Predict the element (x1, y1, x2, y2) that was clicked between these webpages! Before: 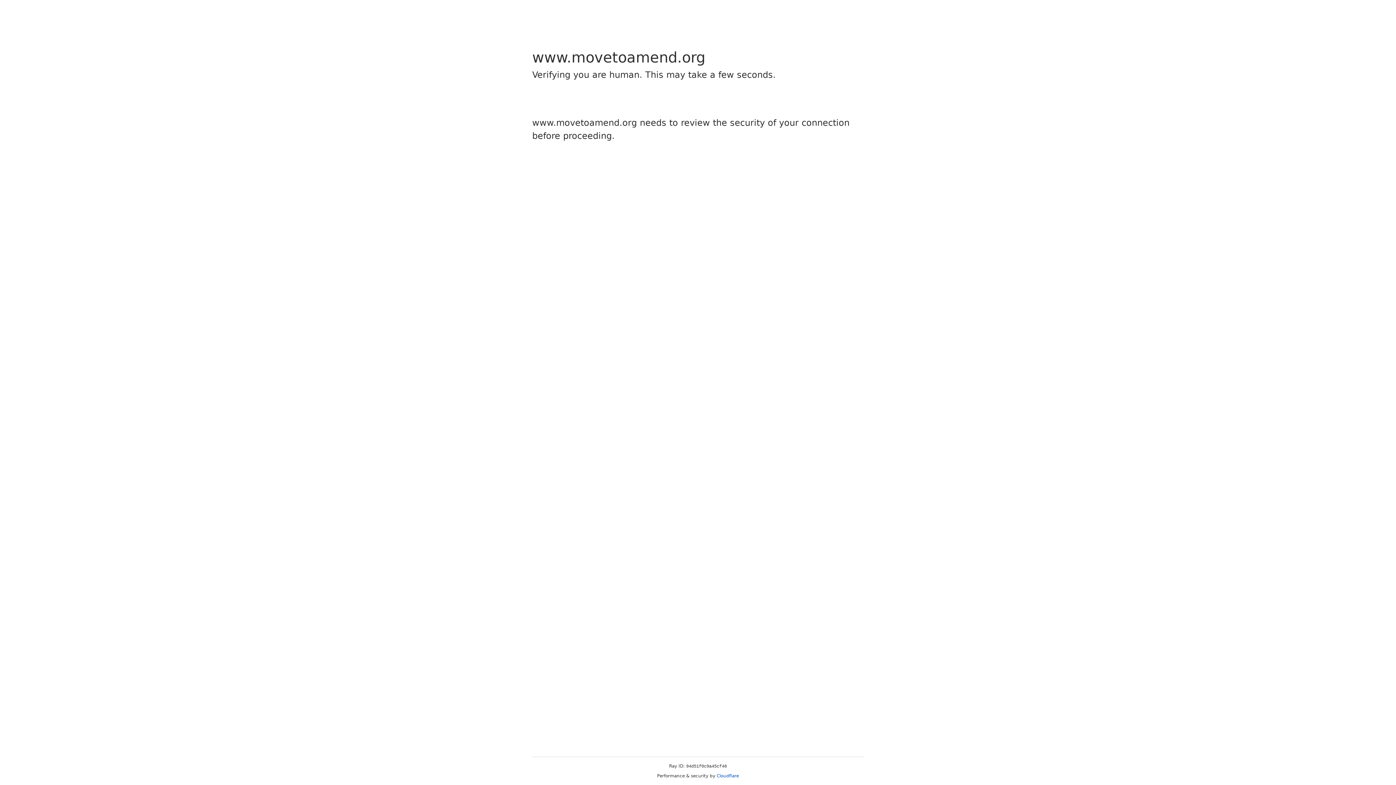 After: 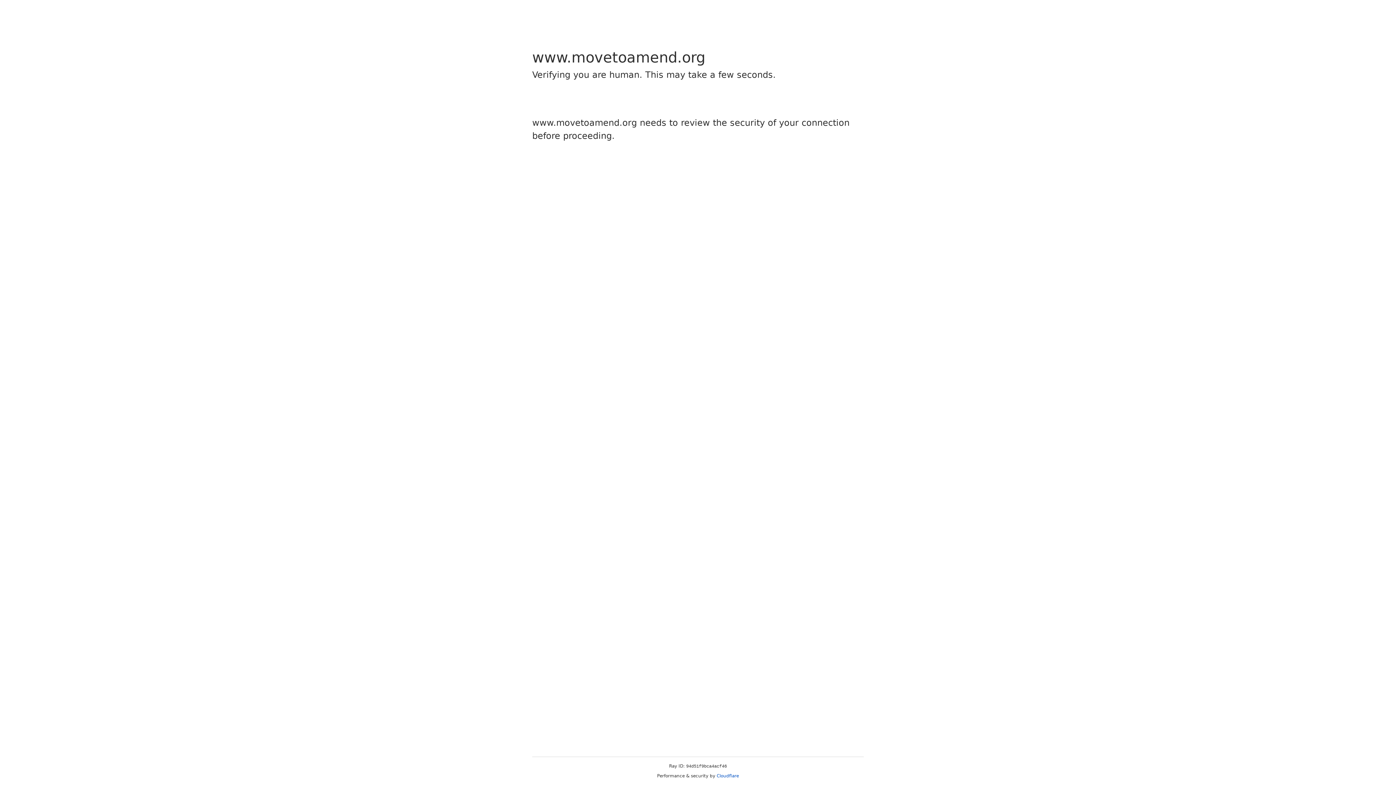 Action: bbox: (716, 773, 739, 778) label: Cloudflare